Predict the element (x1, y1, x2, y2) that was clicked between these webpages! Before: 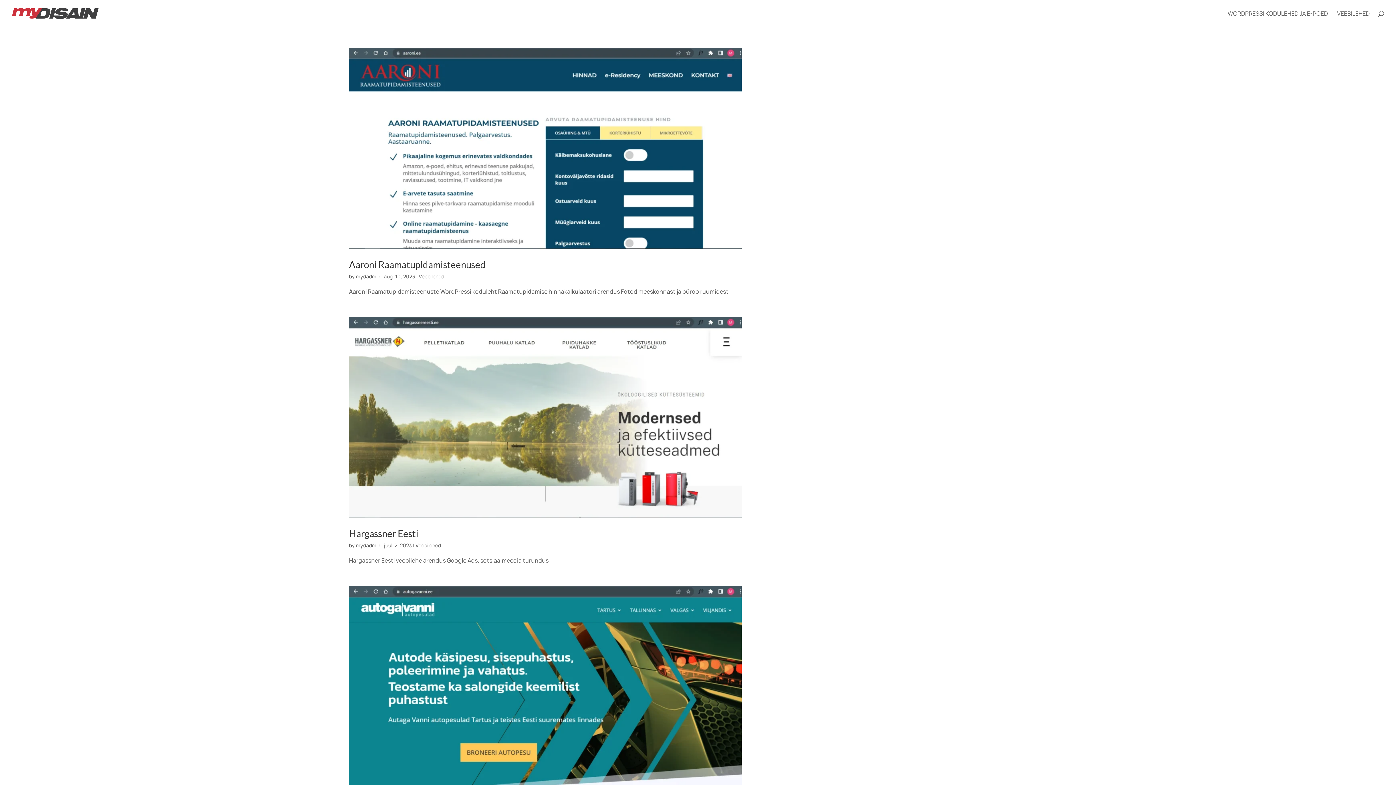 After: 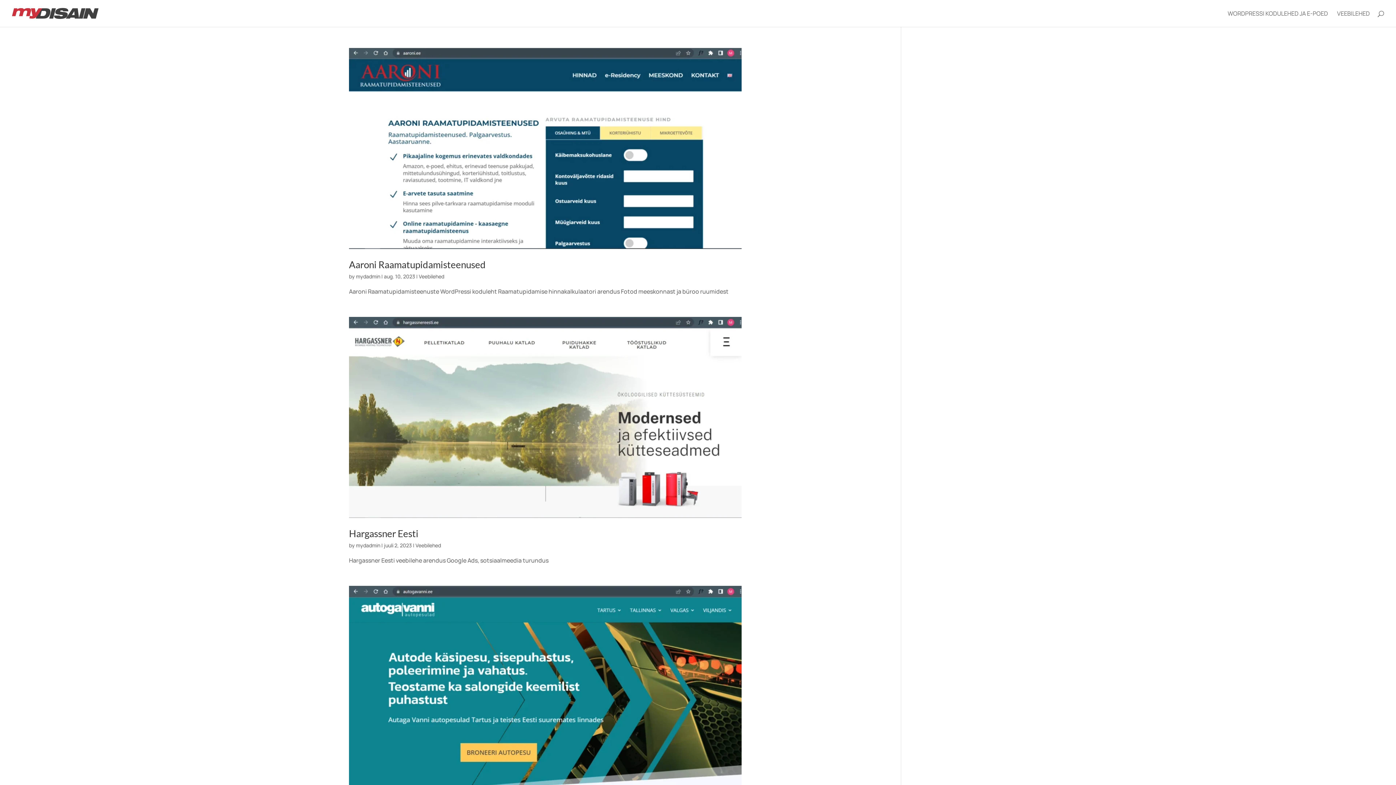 Action: label: Veebilehed bbox: (415, 542, 441, 549)